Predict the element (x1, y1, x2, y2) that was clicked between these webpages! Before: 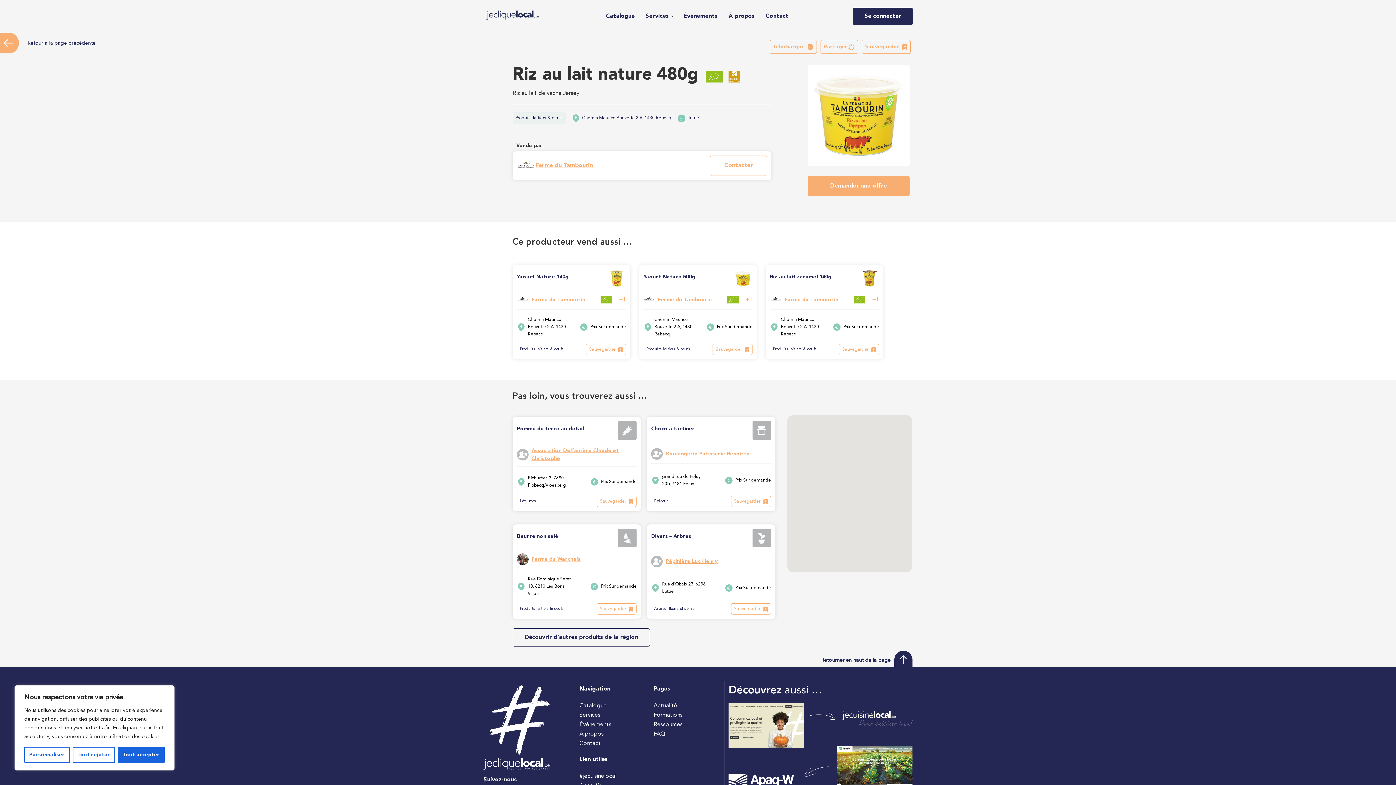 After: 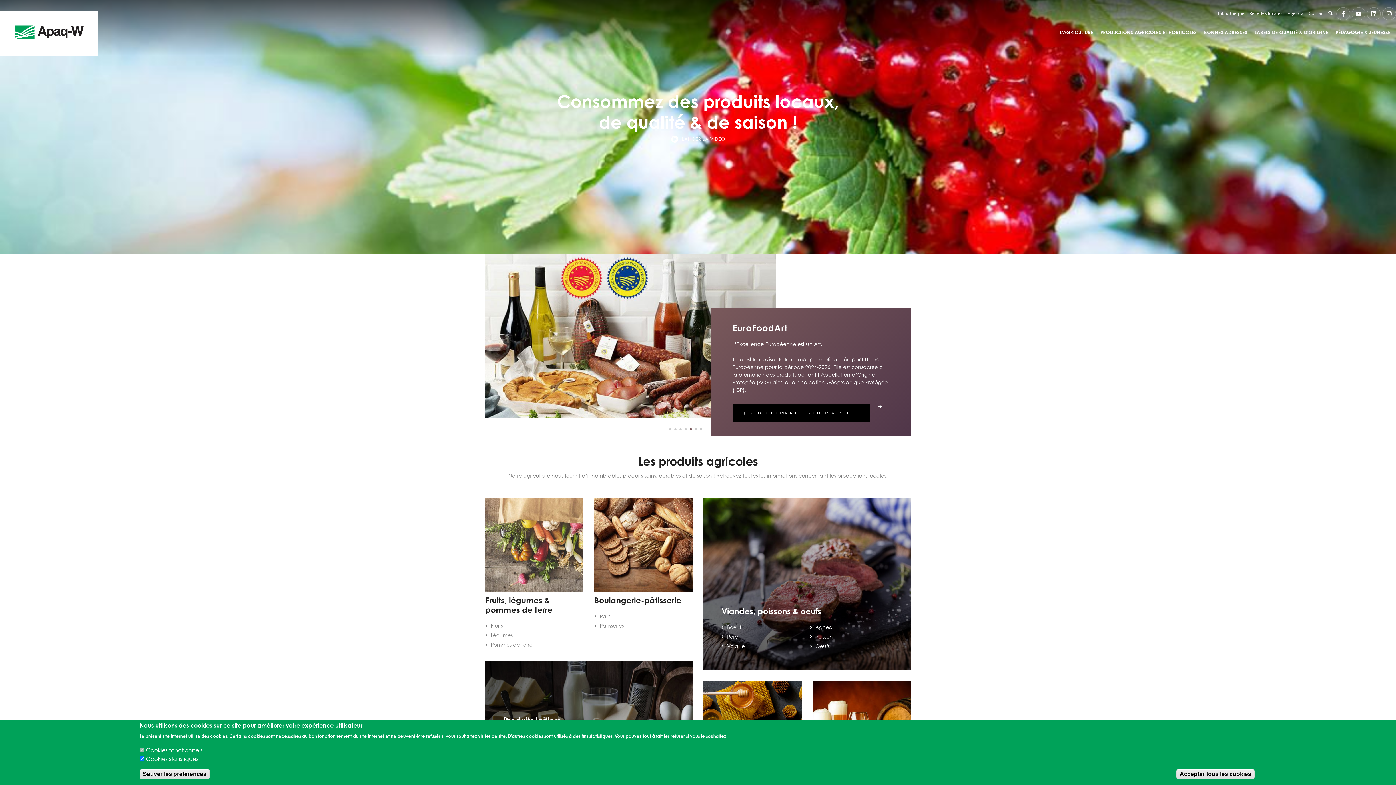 Action: bbox: (837, 746, 912, 791)